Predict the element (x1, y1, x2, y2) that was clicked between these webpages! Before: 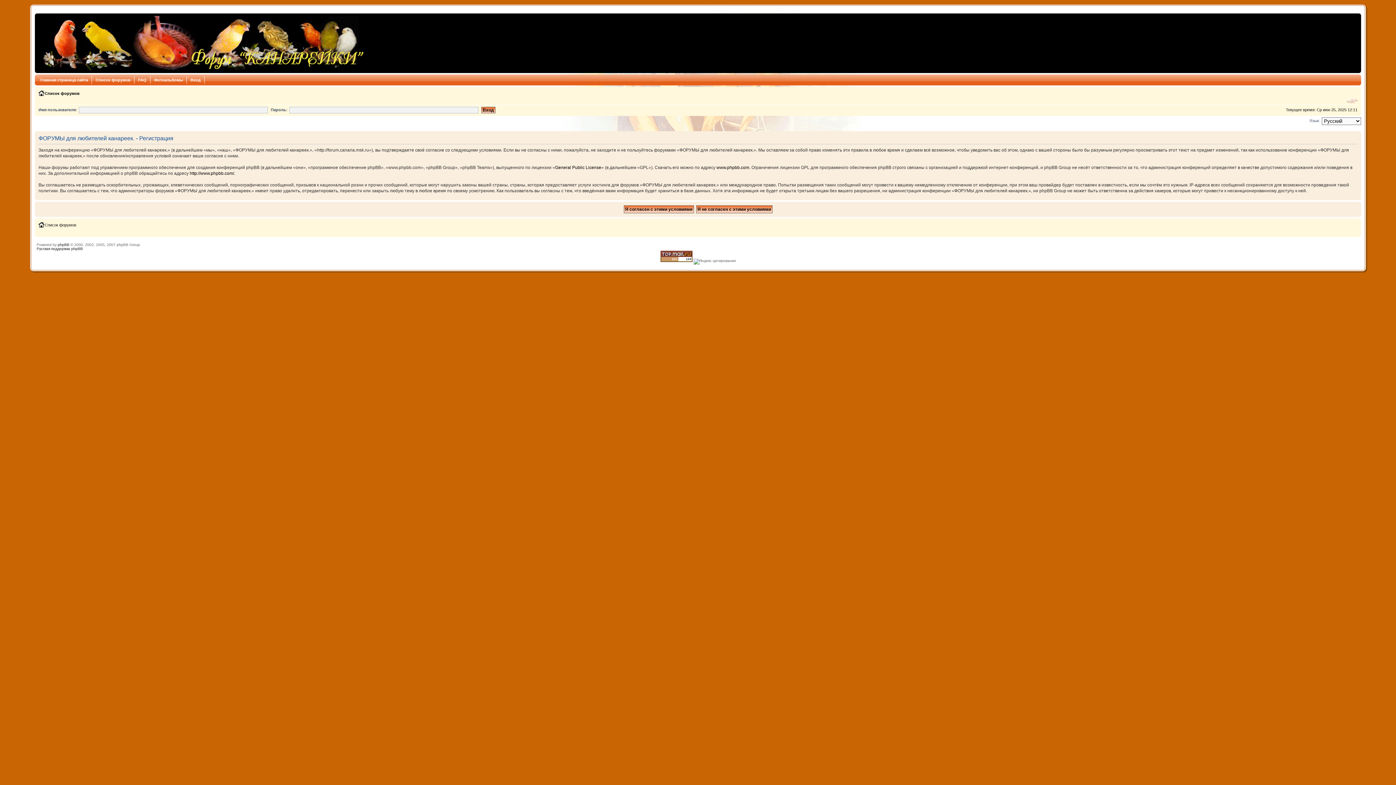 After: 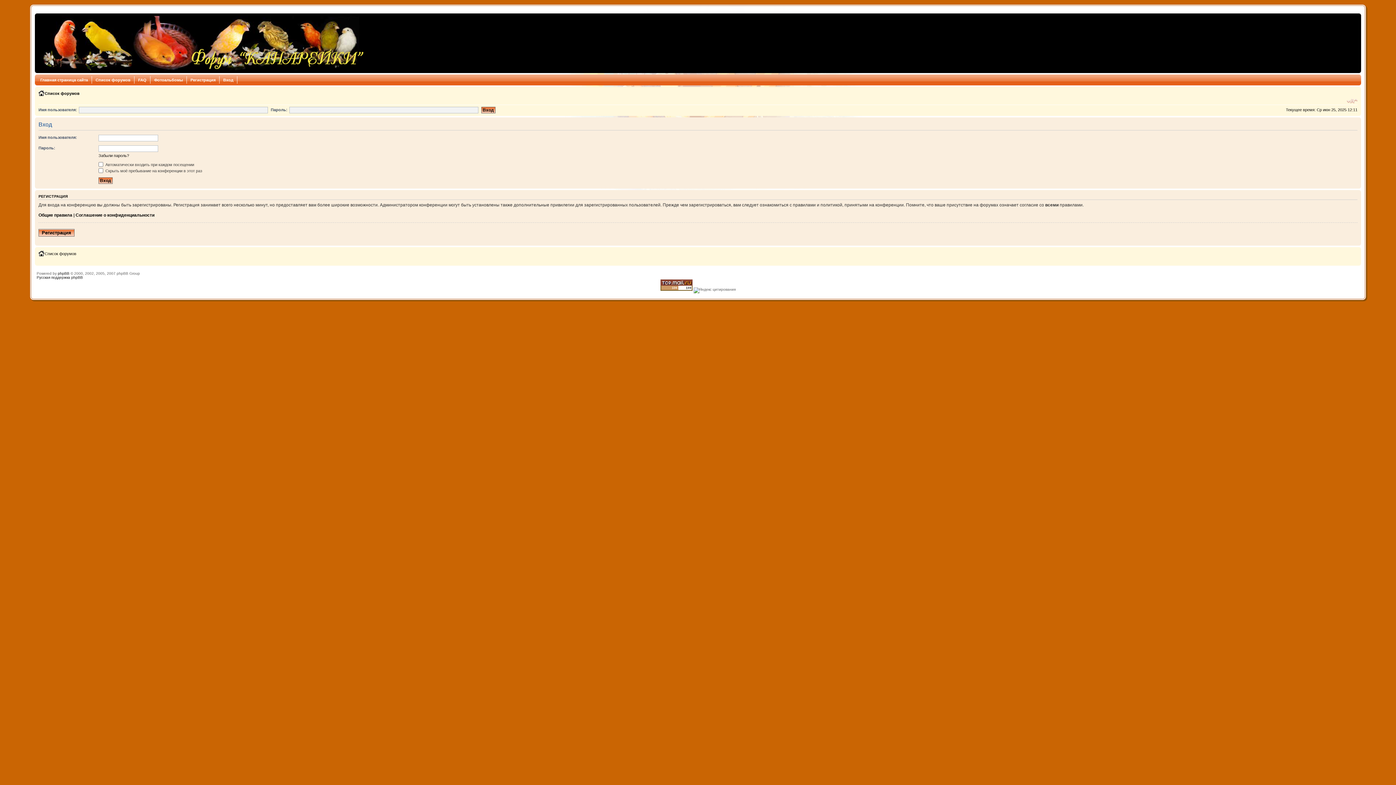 Action: bbox: (186, 76, 204, 83) label: Вход